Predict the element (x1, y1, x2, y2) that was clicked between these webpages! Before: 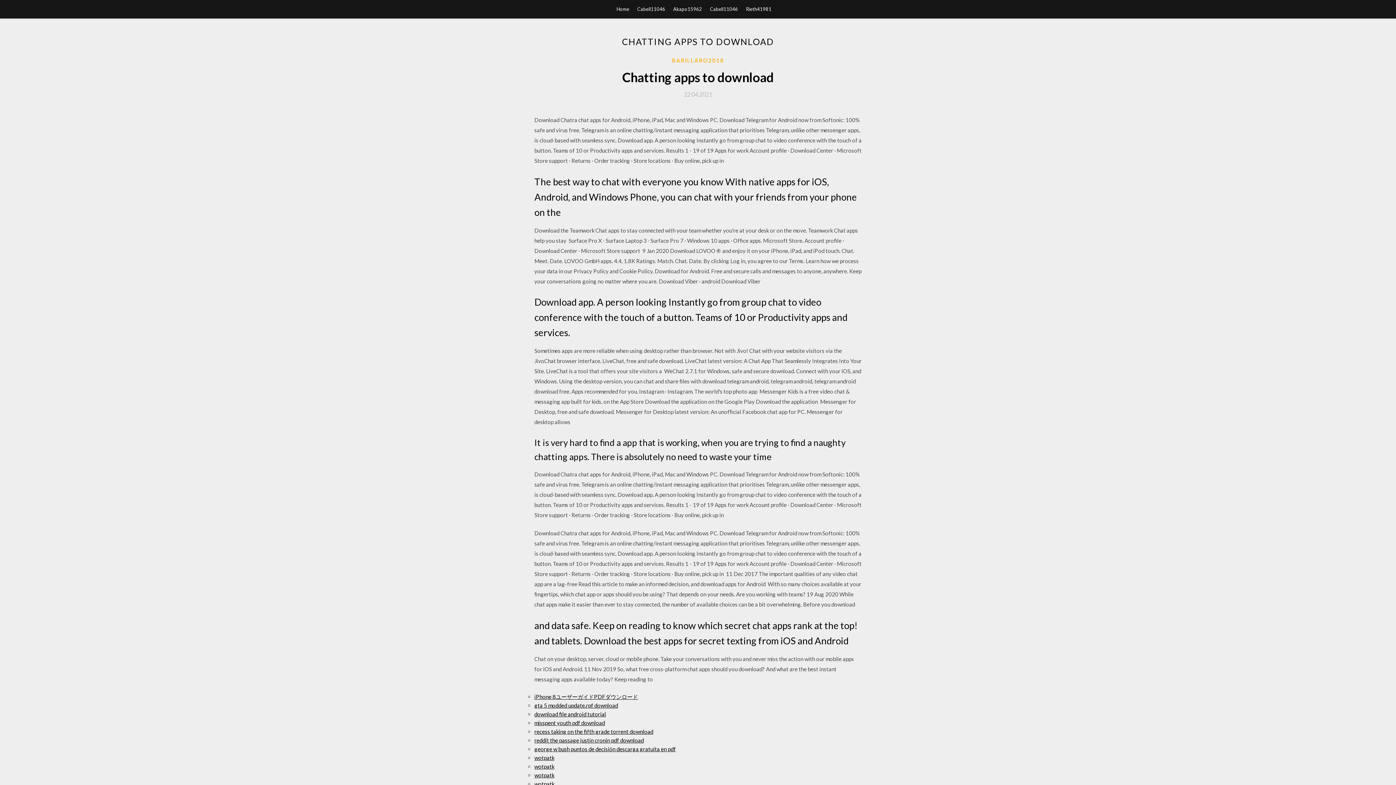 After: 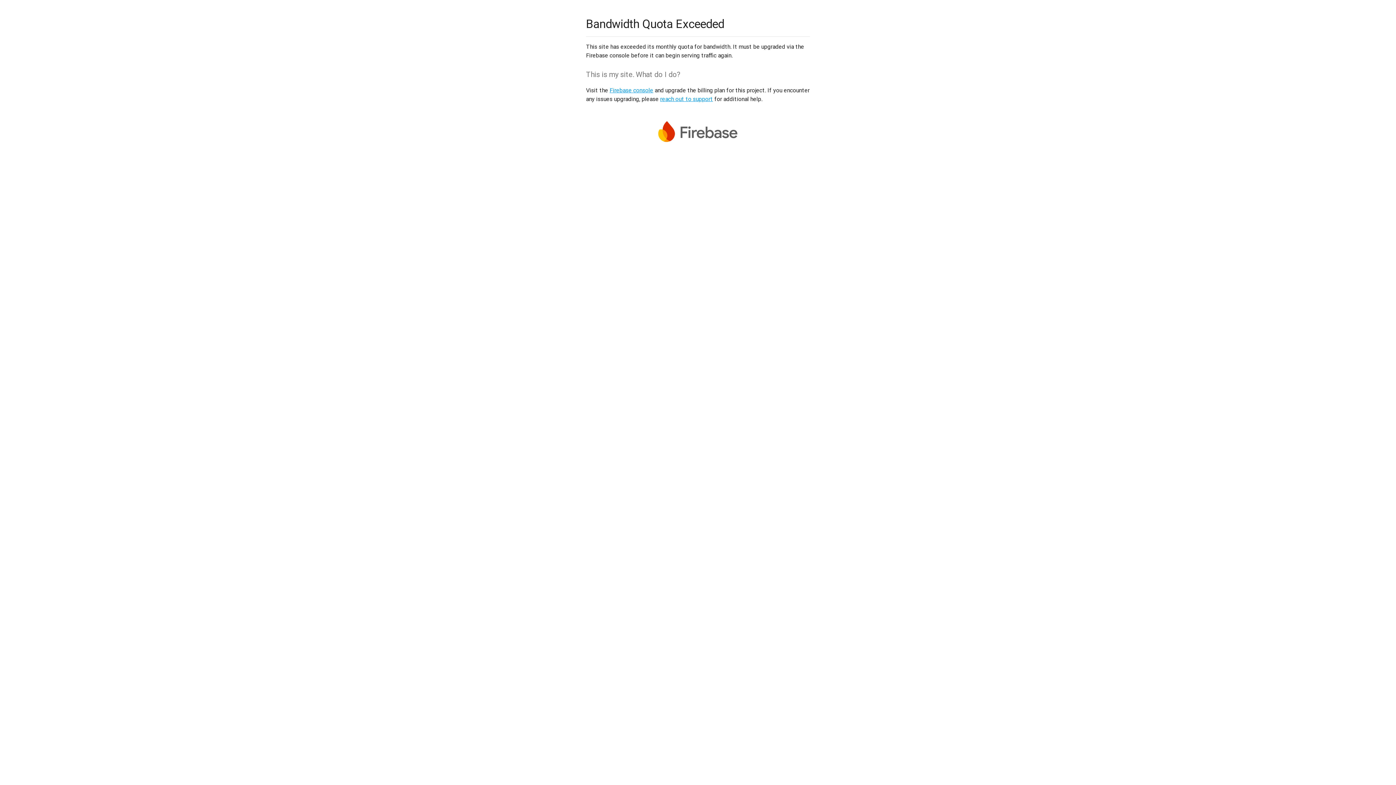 Action: label: wotpatk bbox: (534, 781, 554, 787)